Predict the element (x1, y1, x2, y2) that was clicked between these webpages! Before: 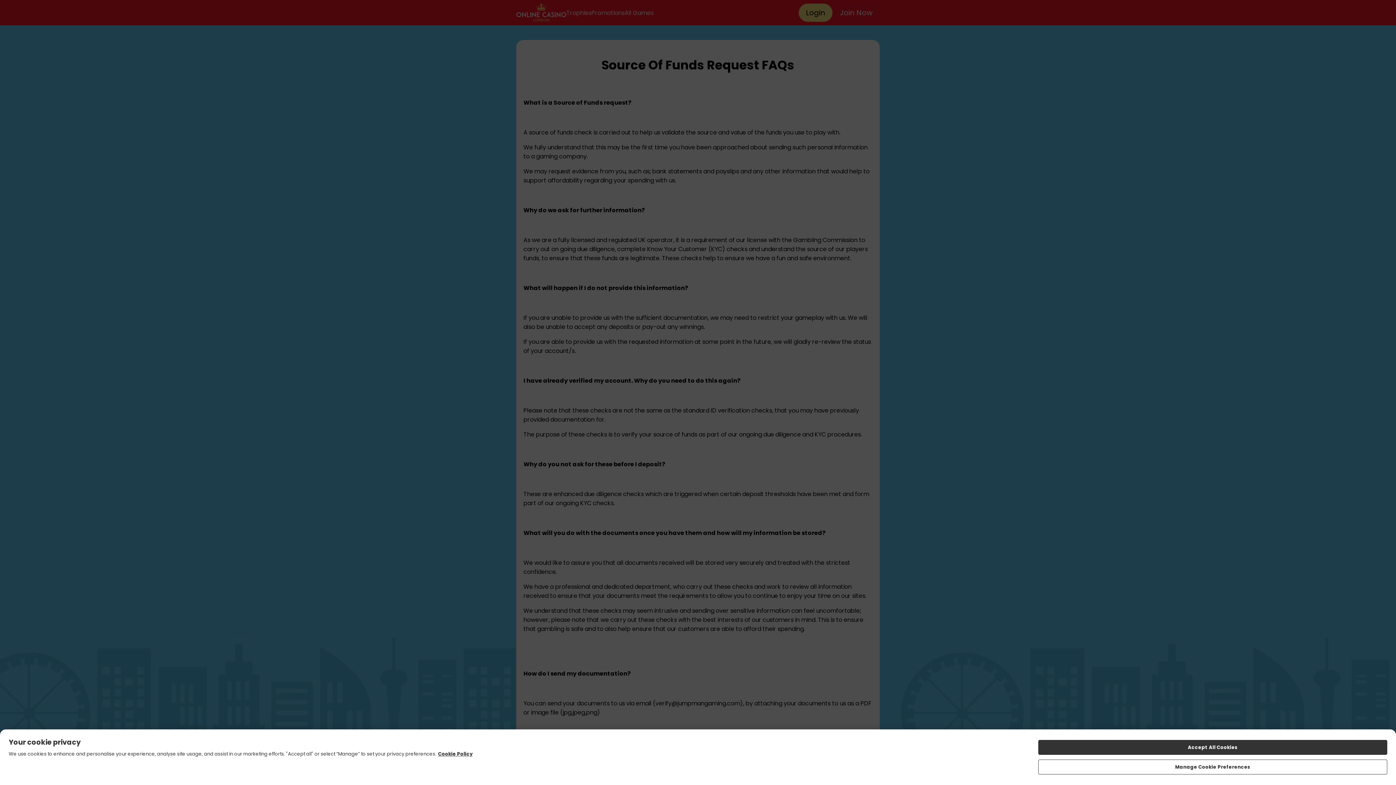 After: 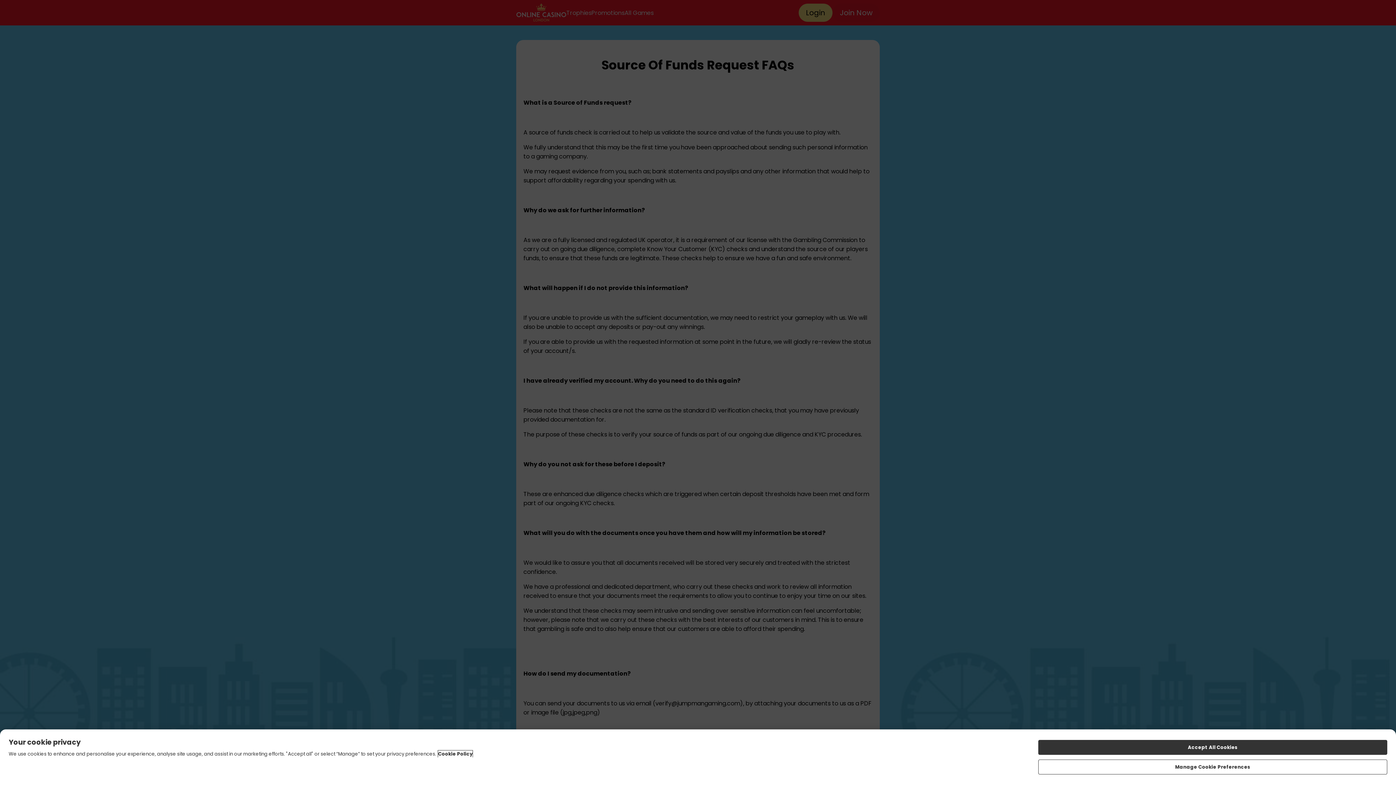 Action: bbox: (438, 750, 472, 757) label: More information about your privacy, opens in a new tab